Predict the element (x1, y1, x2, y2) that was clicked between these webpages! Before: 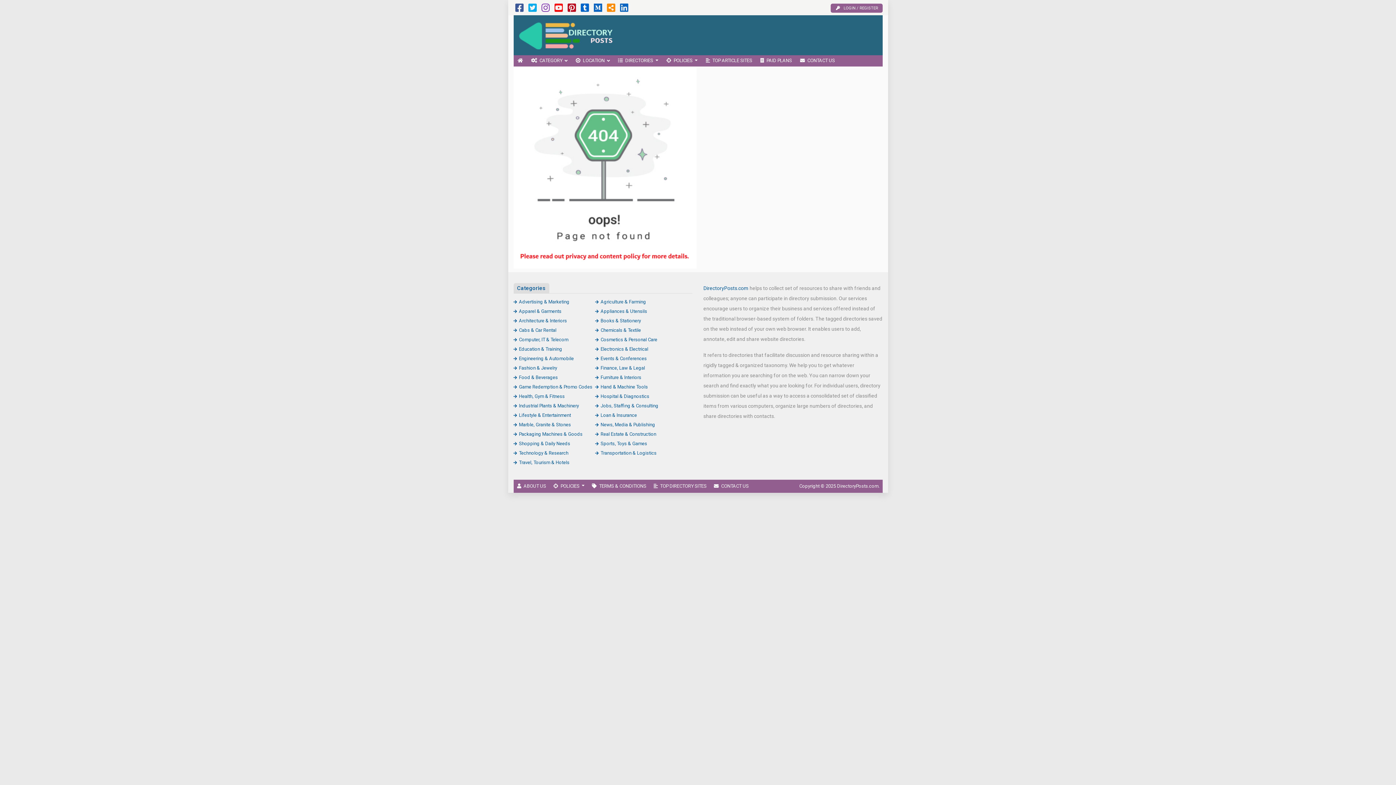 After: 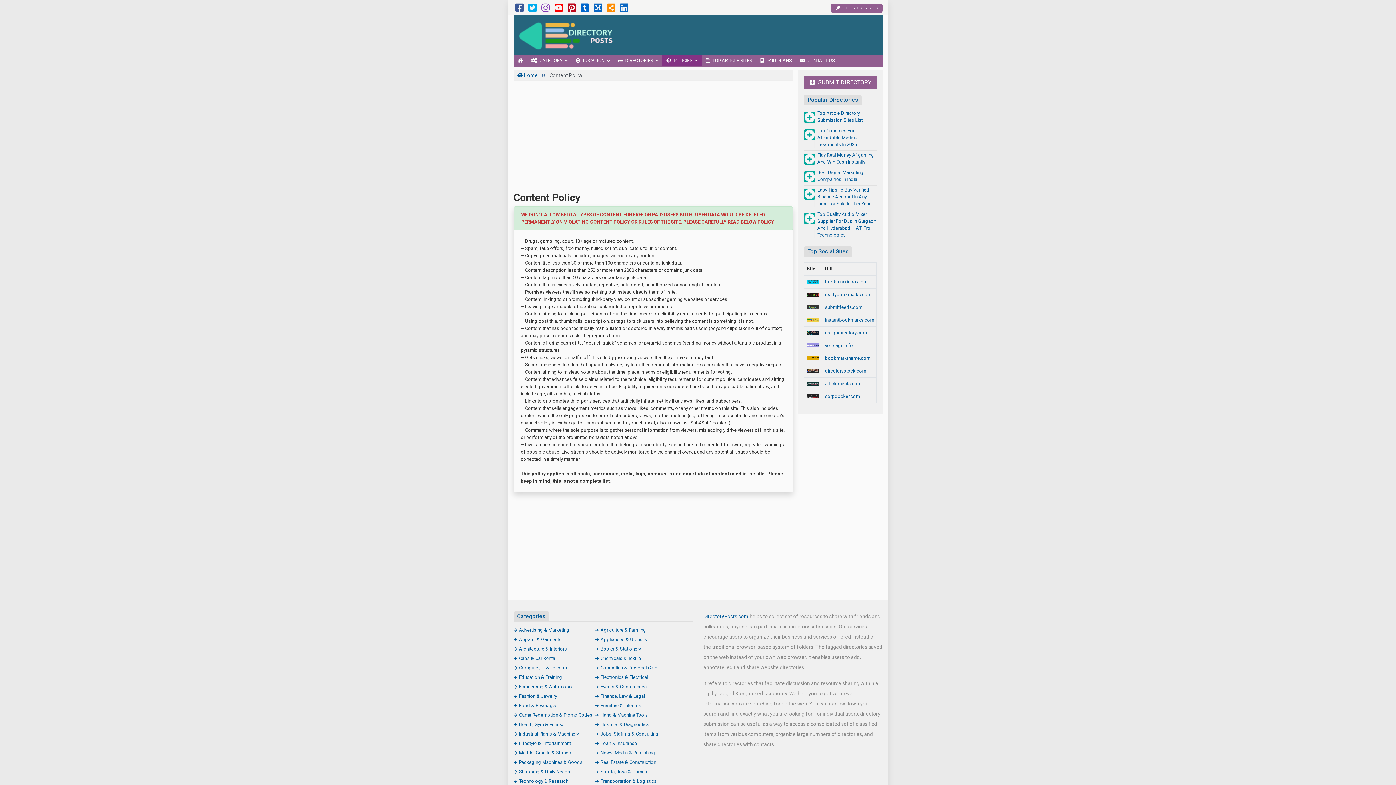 Action: bbox: (549, 479, 588, 492) label: POLICIES 